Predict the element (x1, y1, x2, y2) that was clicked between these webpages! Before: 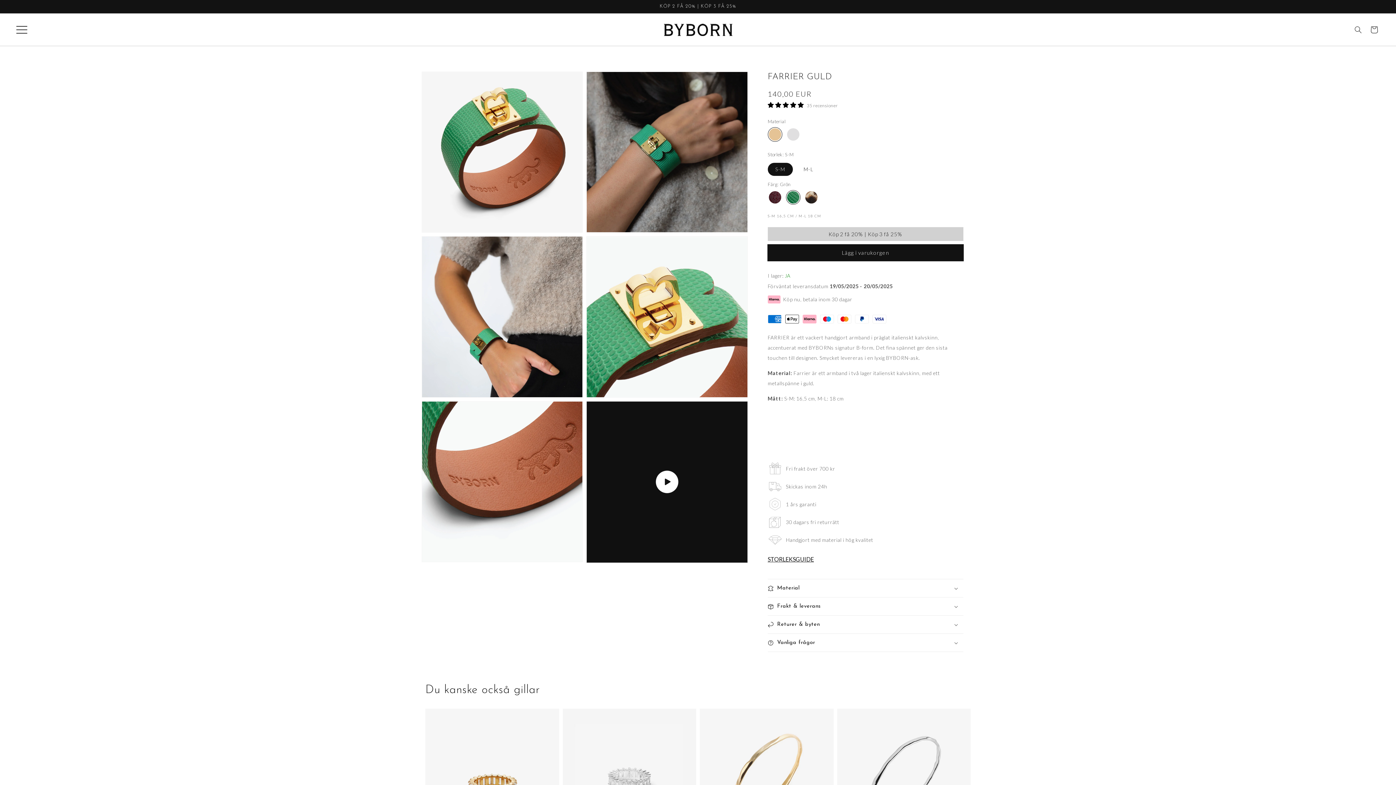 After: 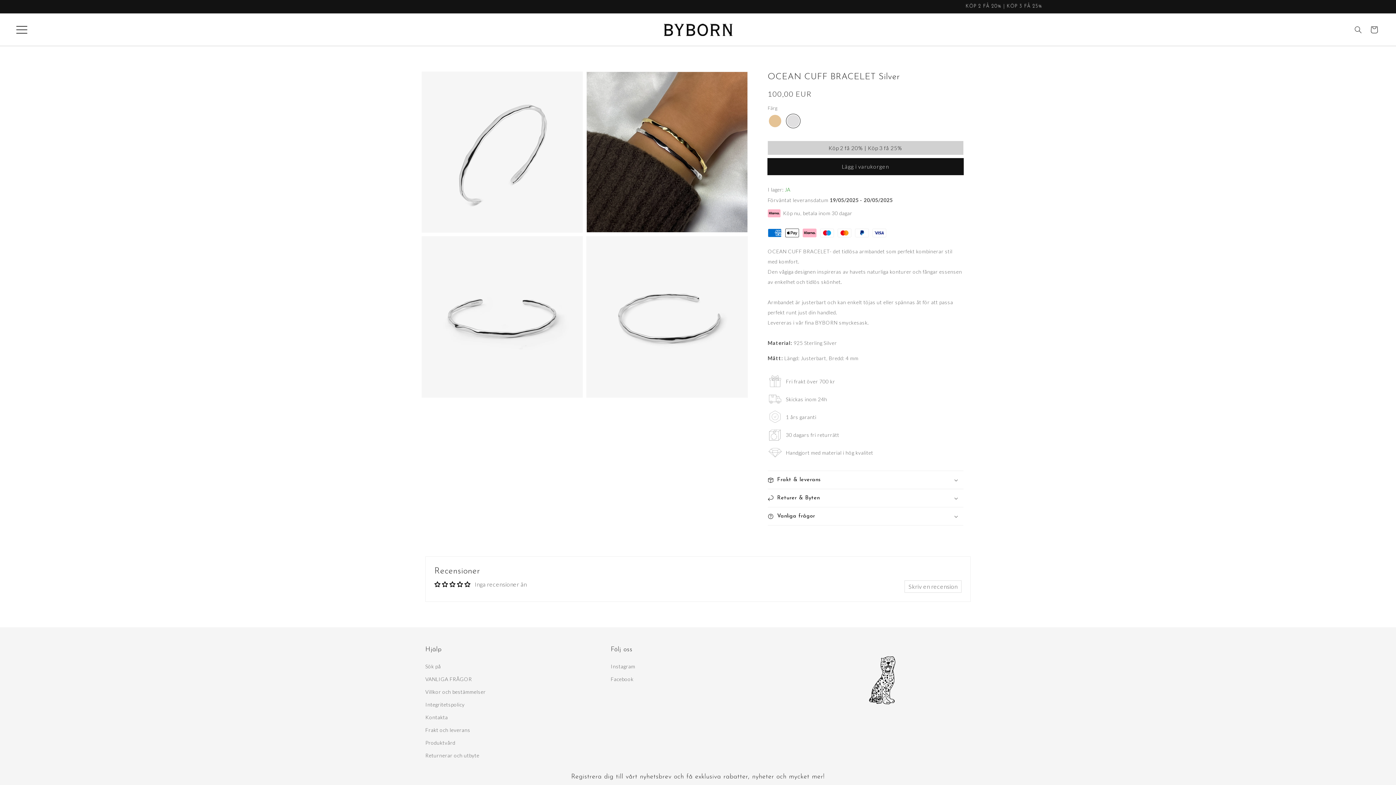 Action: bbox: (837, 709, 970, 842)